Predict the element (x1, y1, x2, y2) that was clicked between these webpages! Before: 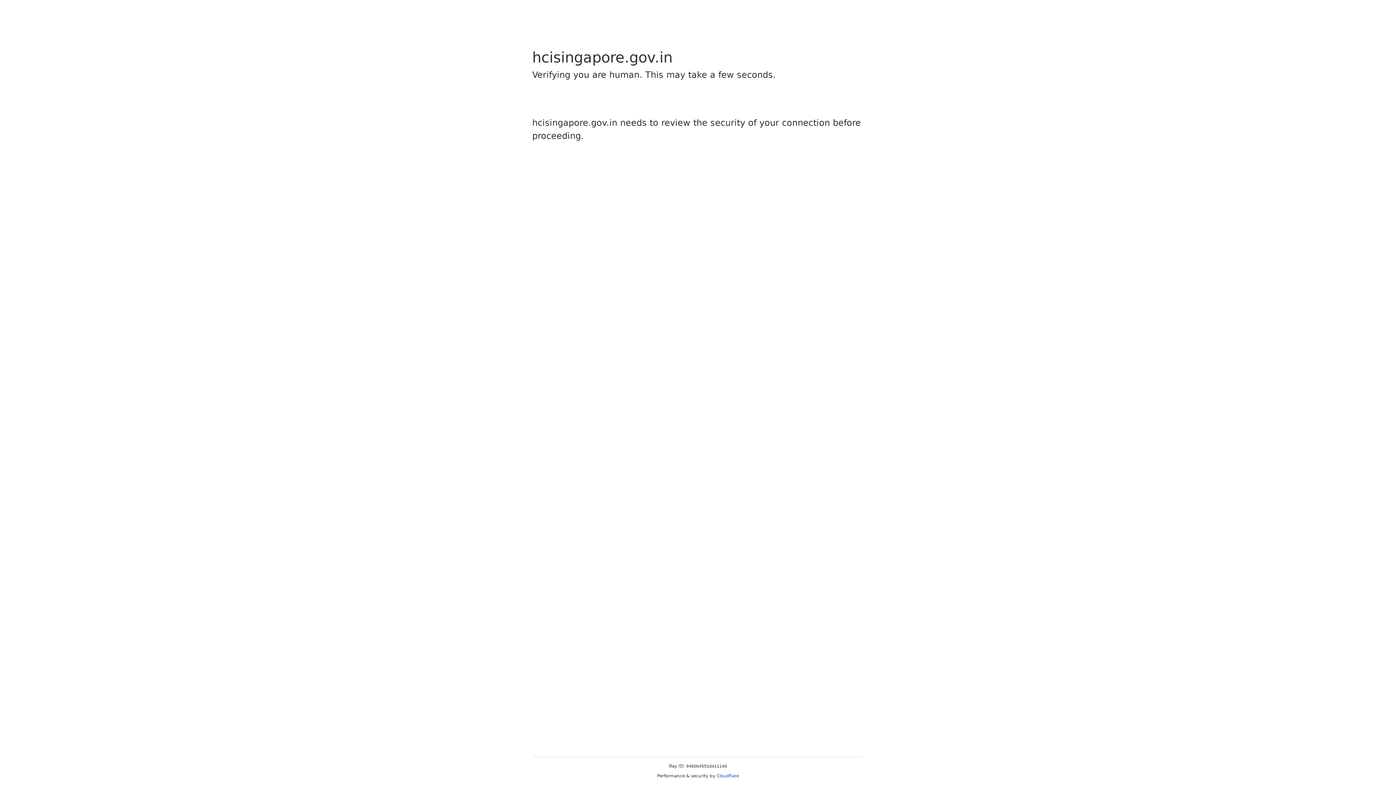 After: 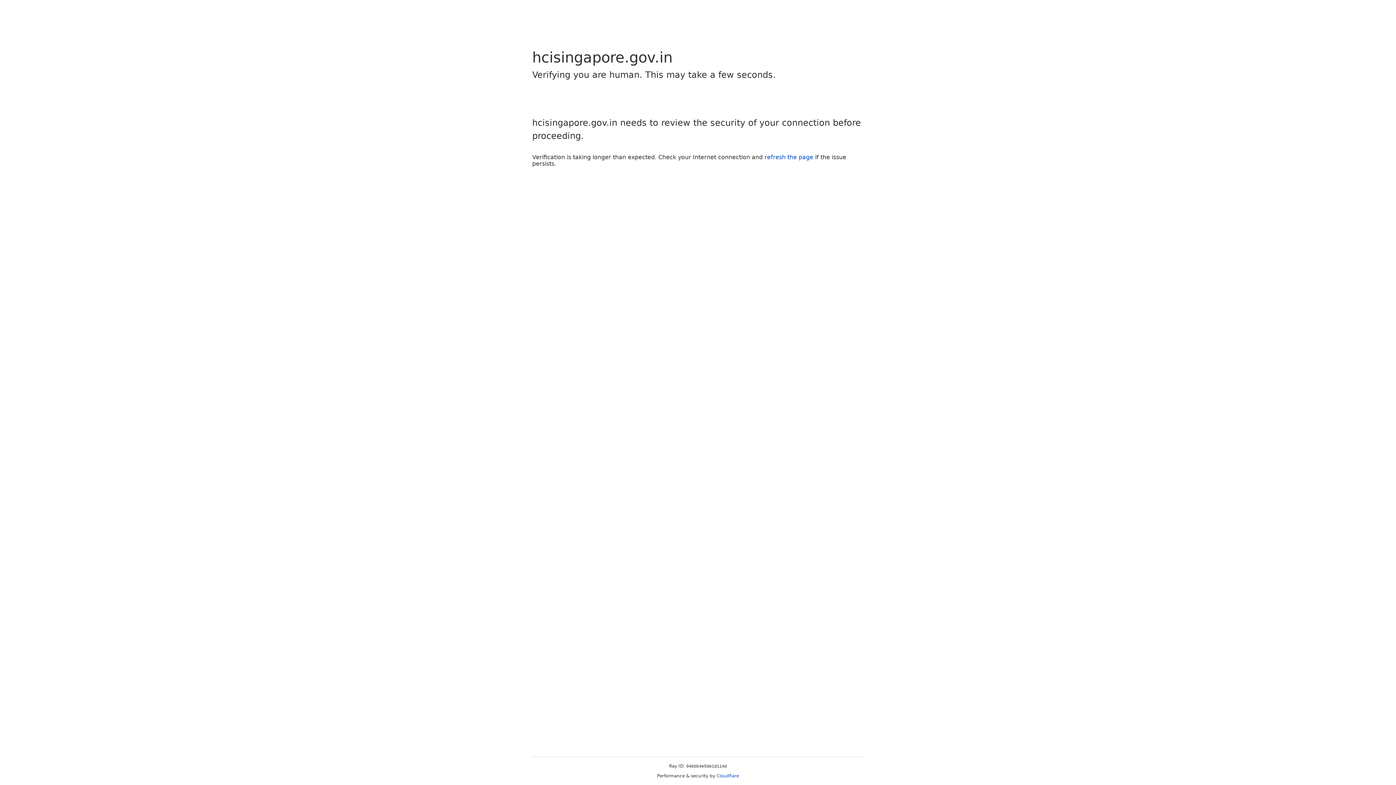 Action: label: Cloudflare bbox: (716, 773, 739, 778)